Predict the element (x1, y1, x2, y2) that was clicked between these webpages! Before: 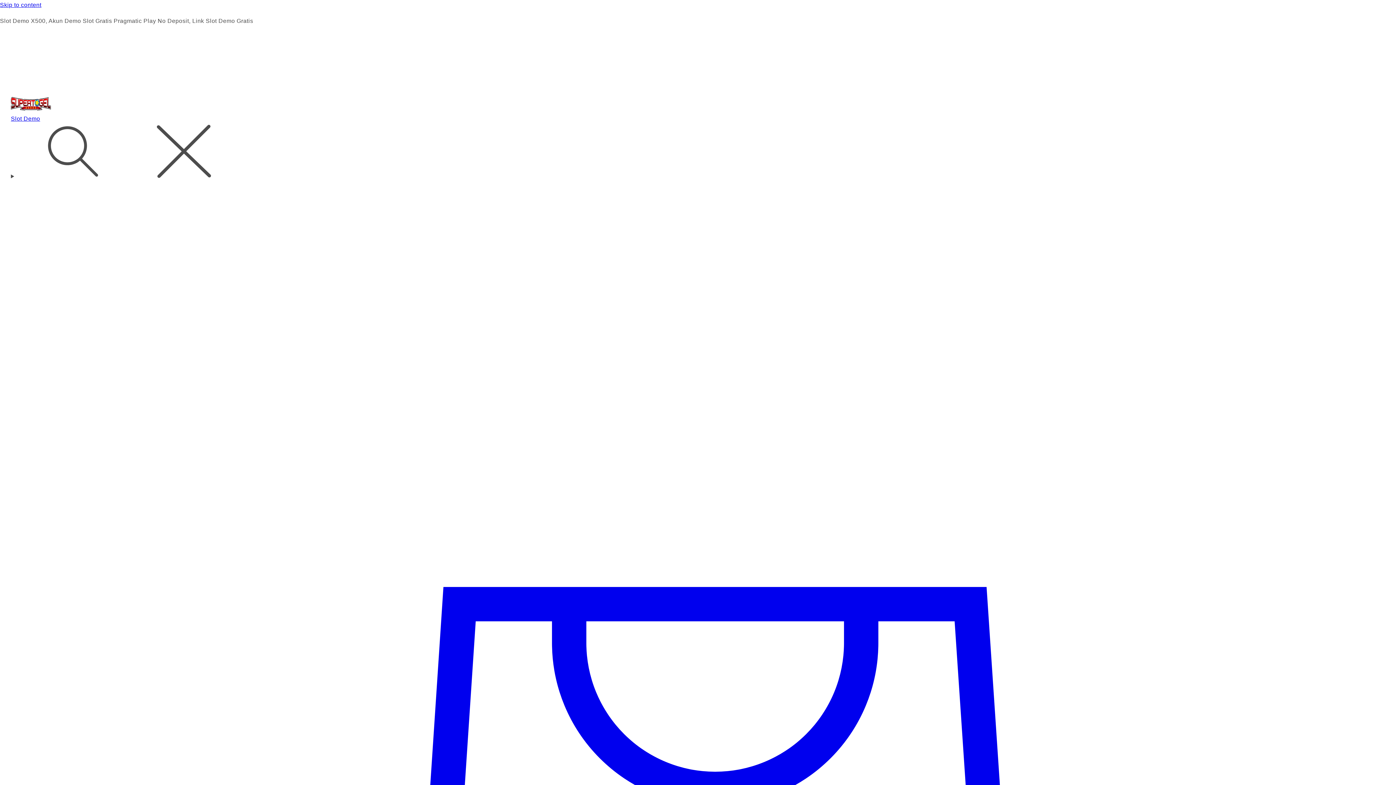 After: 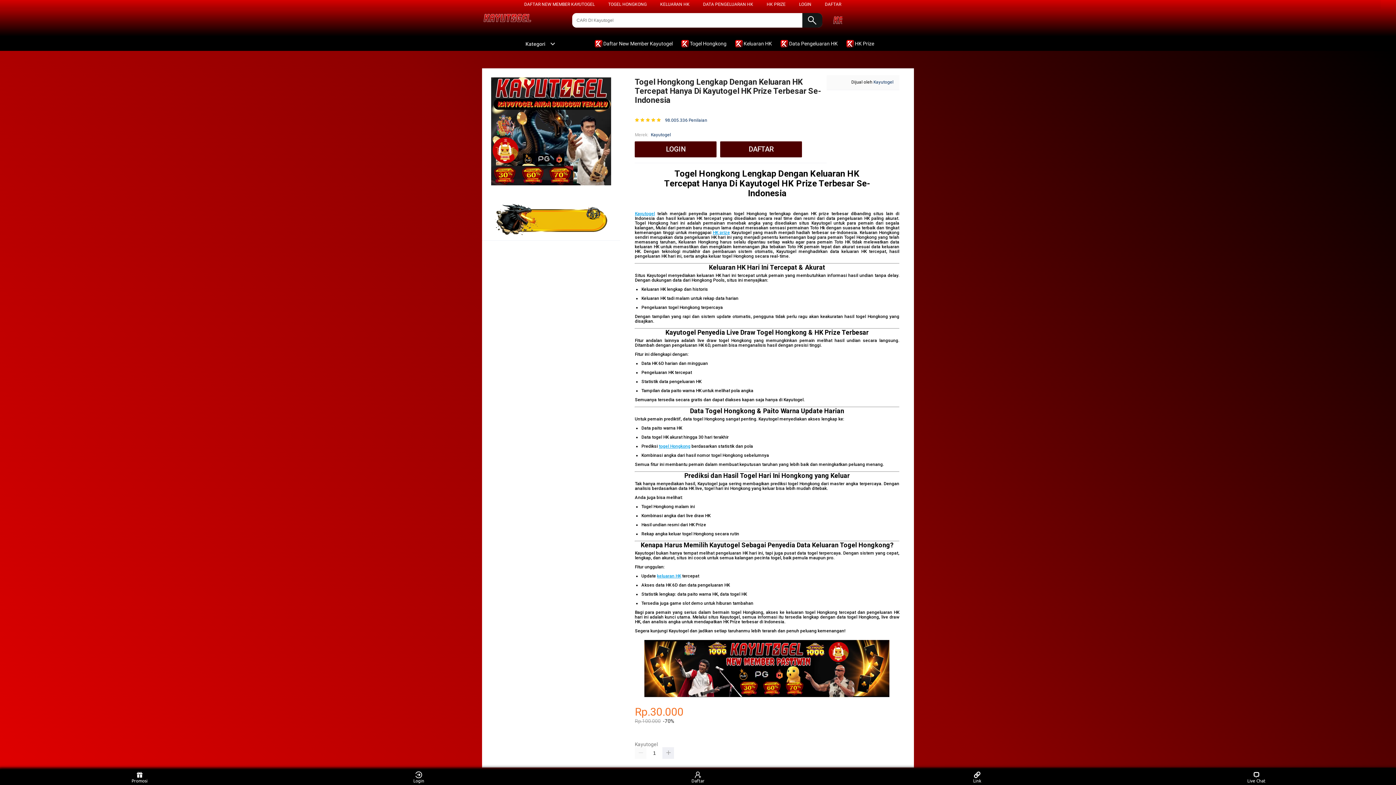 Action: bbox: (10, 97, 1385, 113)